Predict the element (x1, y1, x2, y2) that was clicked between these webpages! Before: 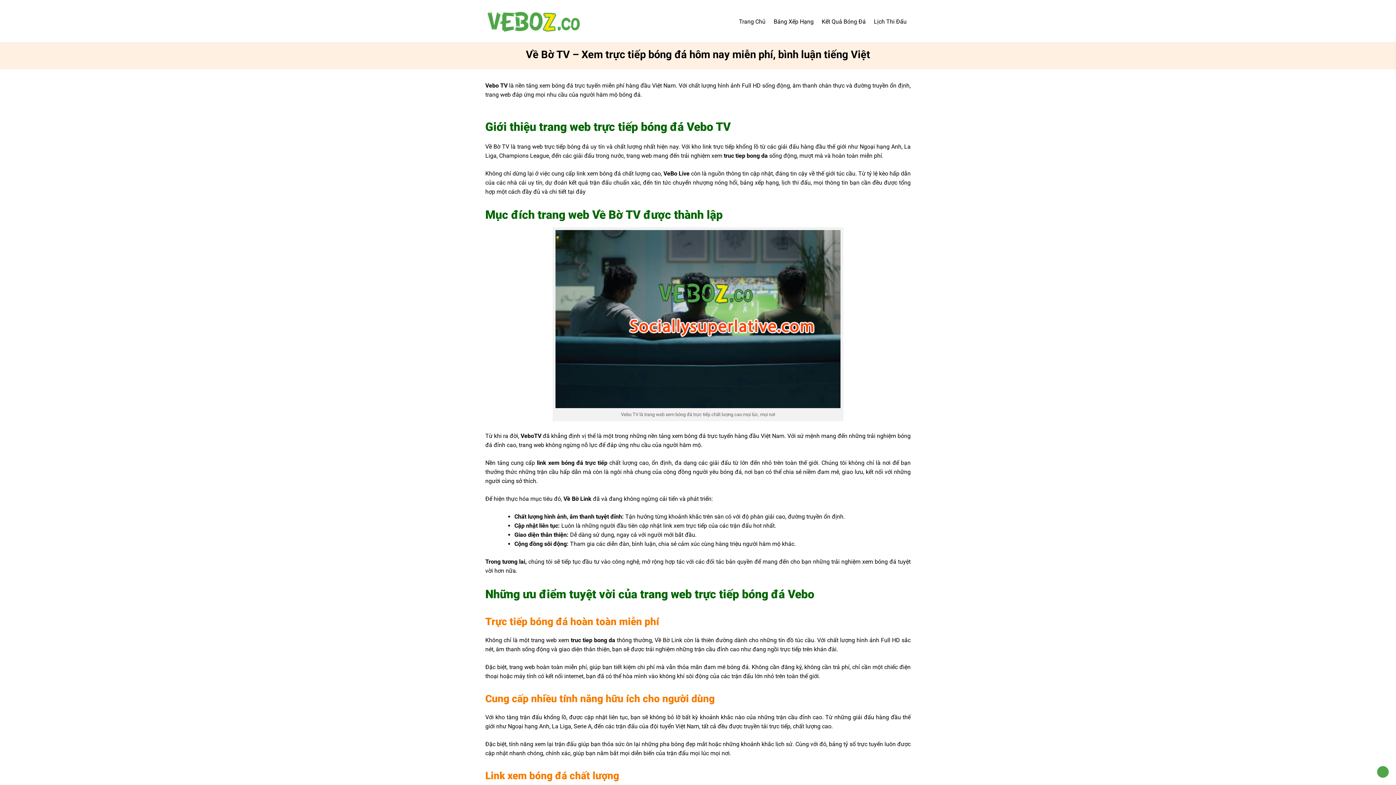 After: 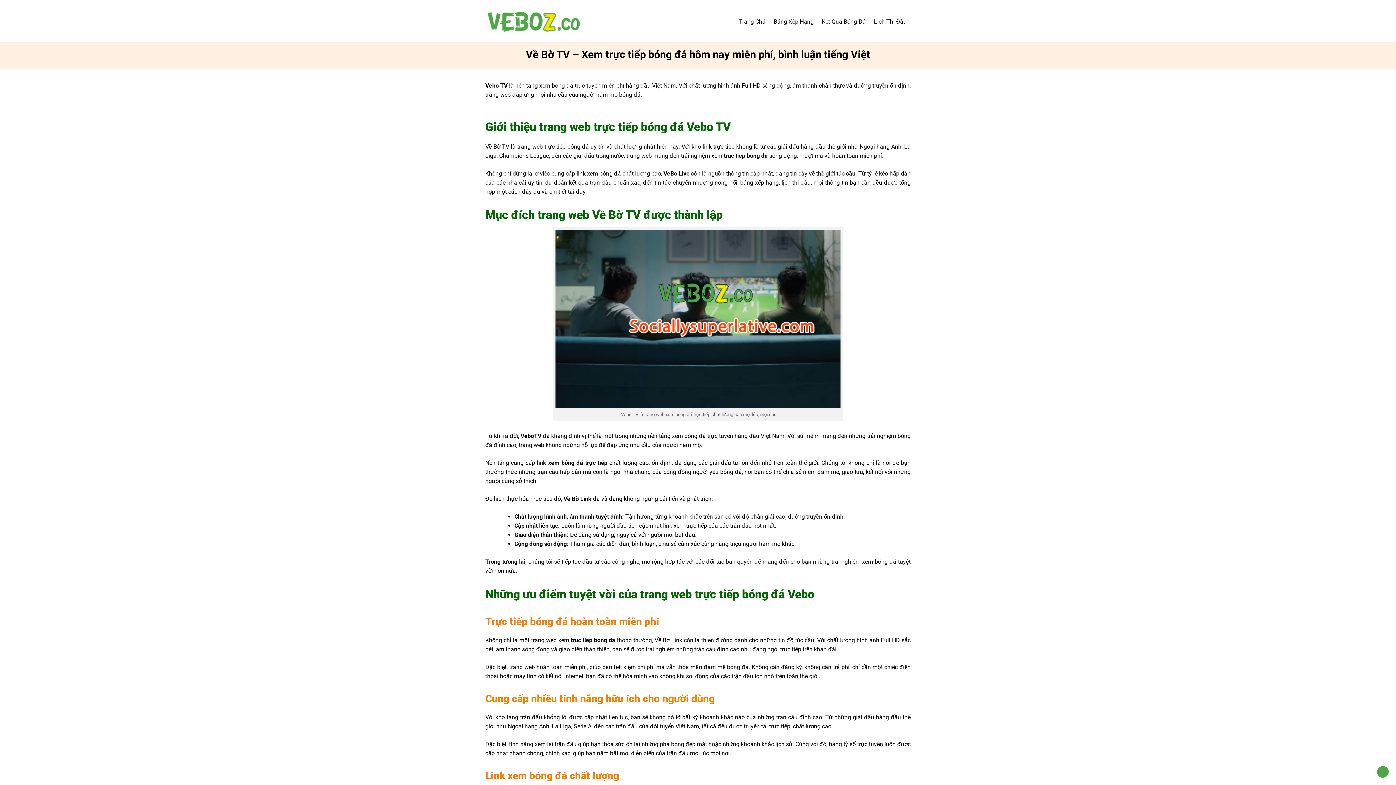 Action: bbox: (1377, 766, 1389, 778)